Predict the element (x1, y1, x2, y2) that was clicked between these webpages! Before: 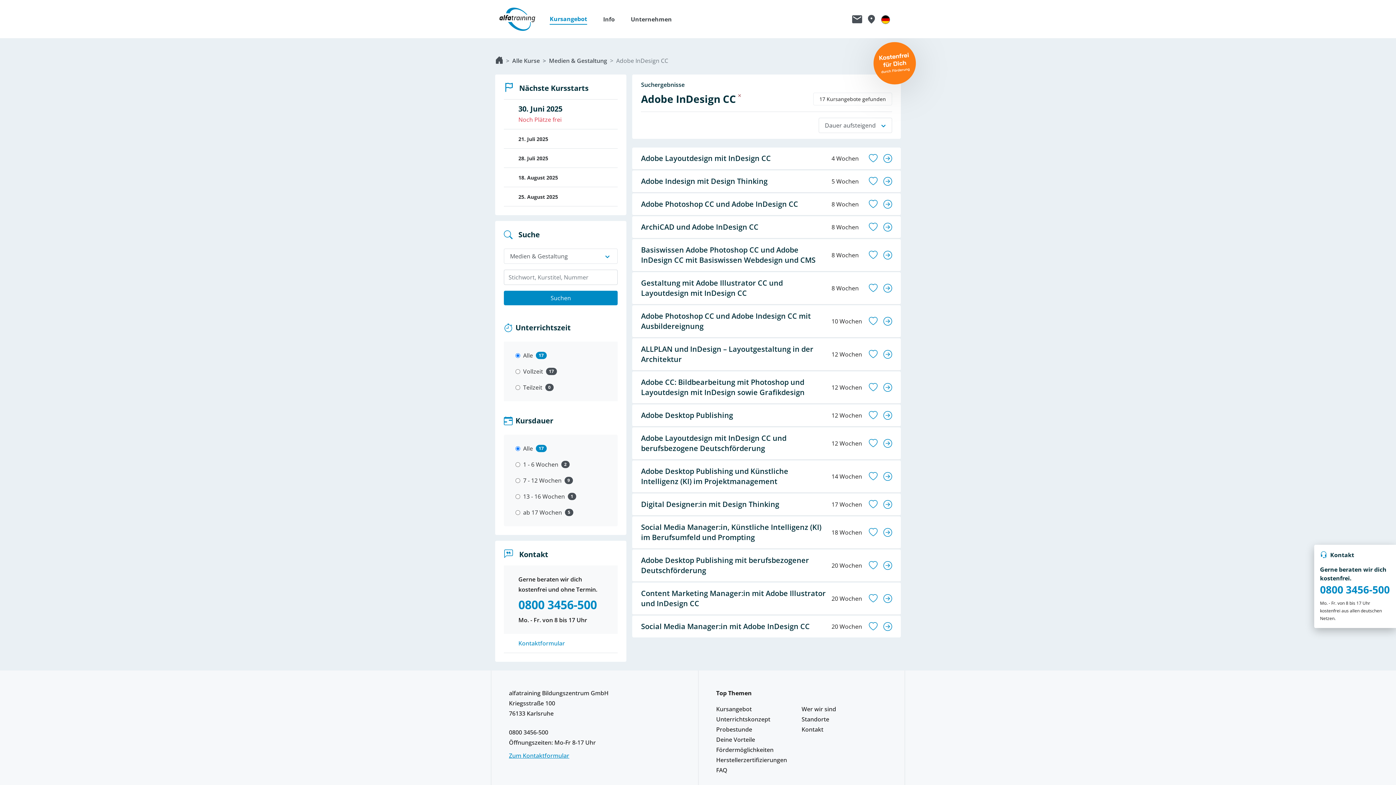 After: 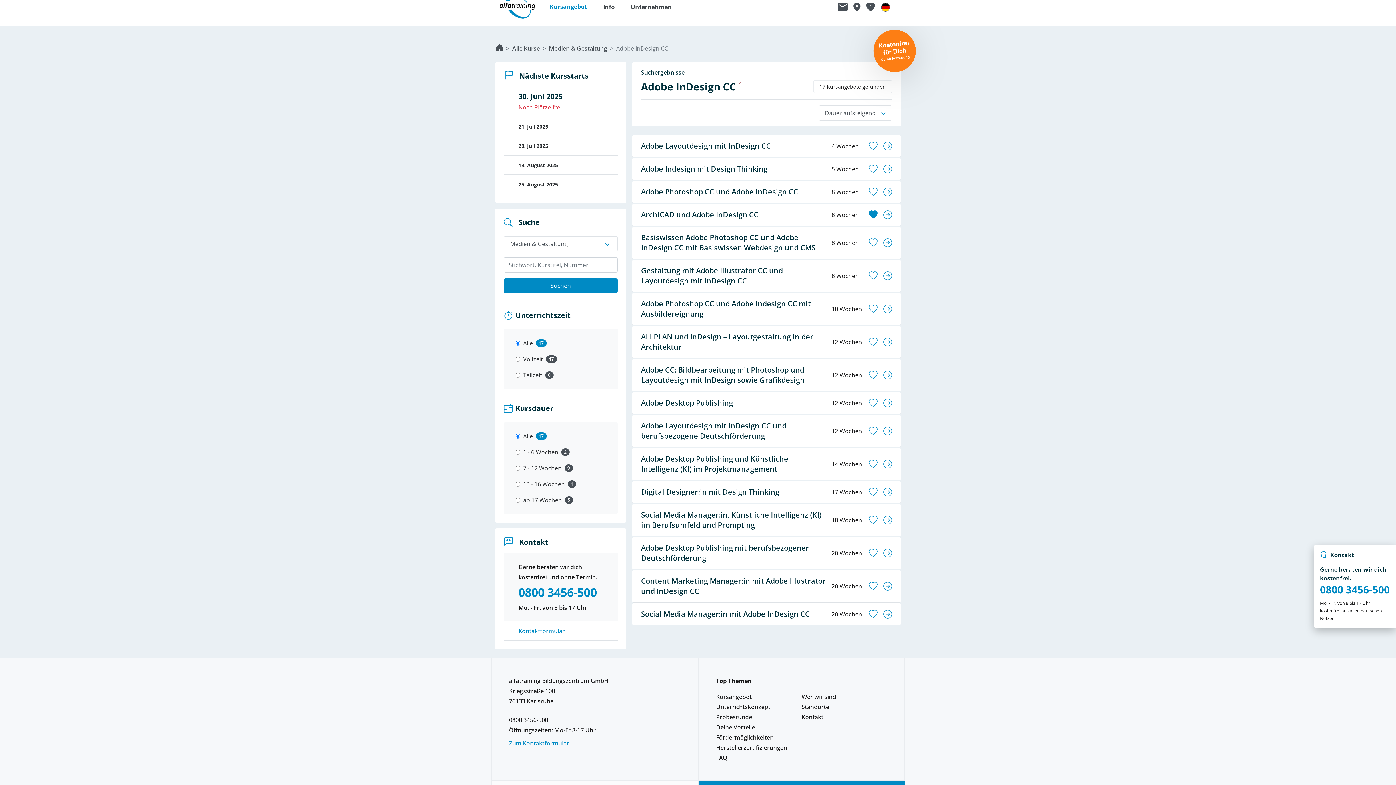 Action: bbox: (869, 222, 877, 231) label: Kurs zur Wunschliste hinzufügen.